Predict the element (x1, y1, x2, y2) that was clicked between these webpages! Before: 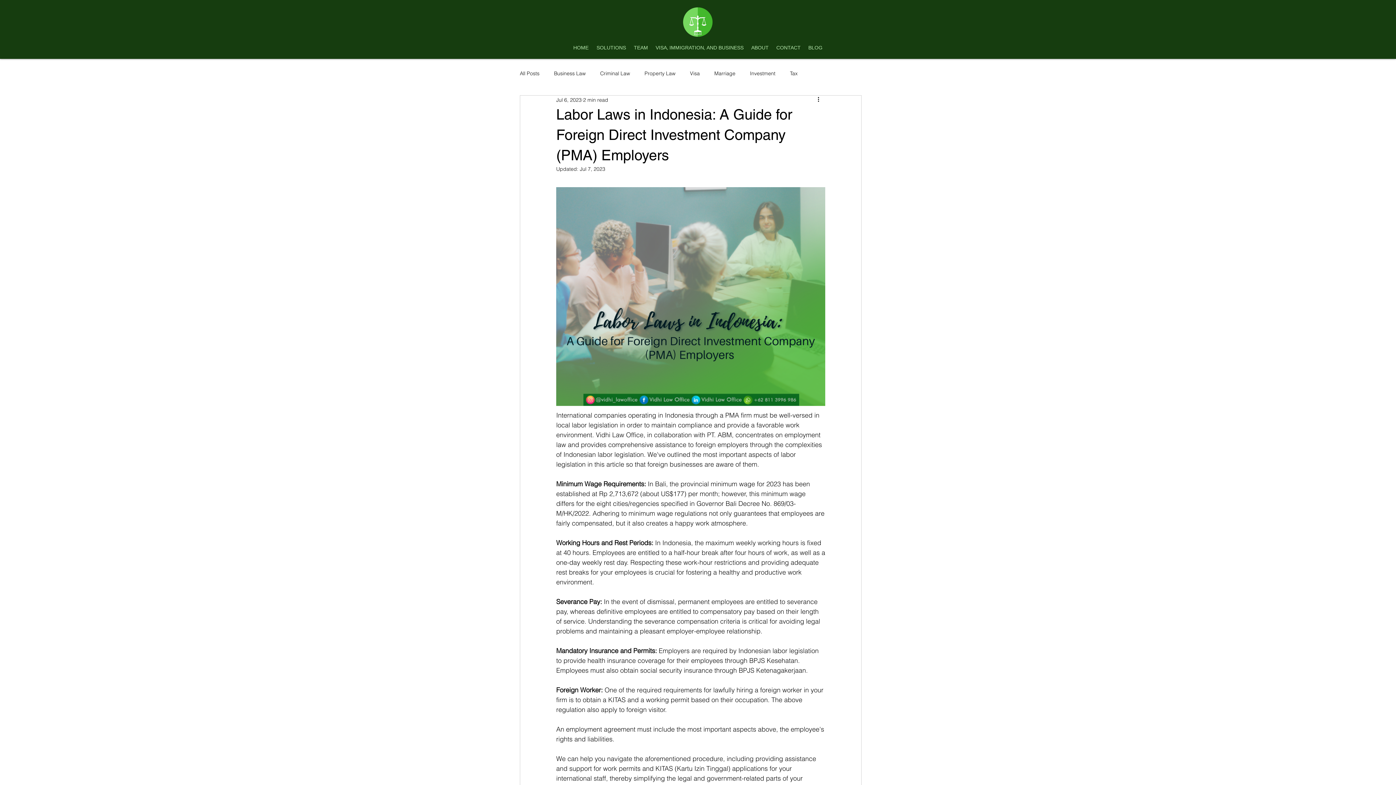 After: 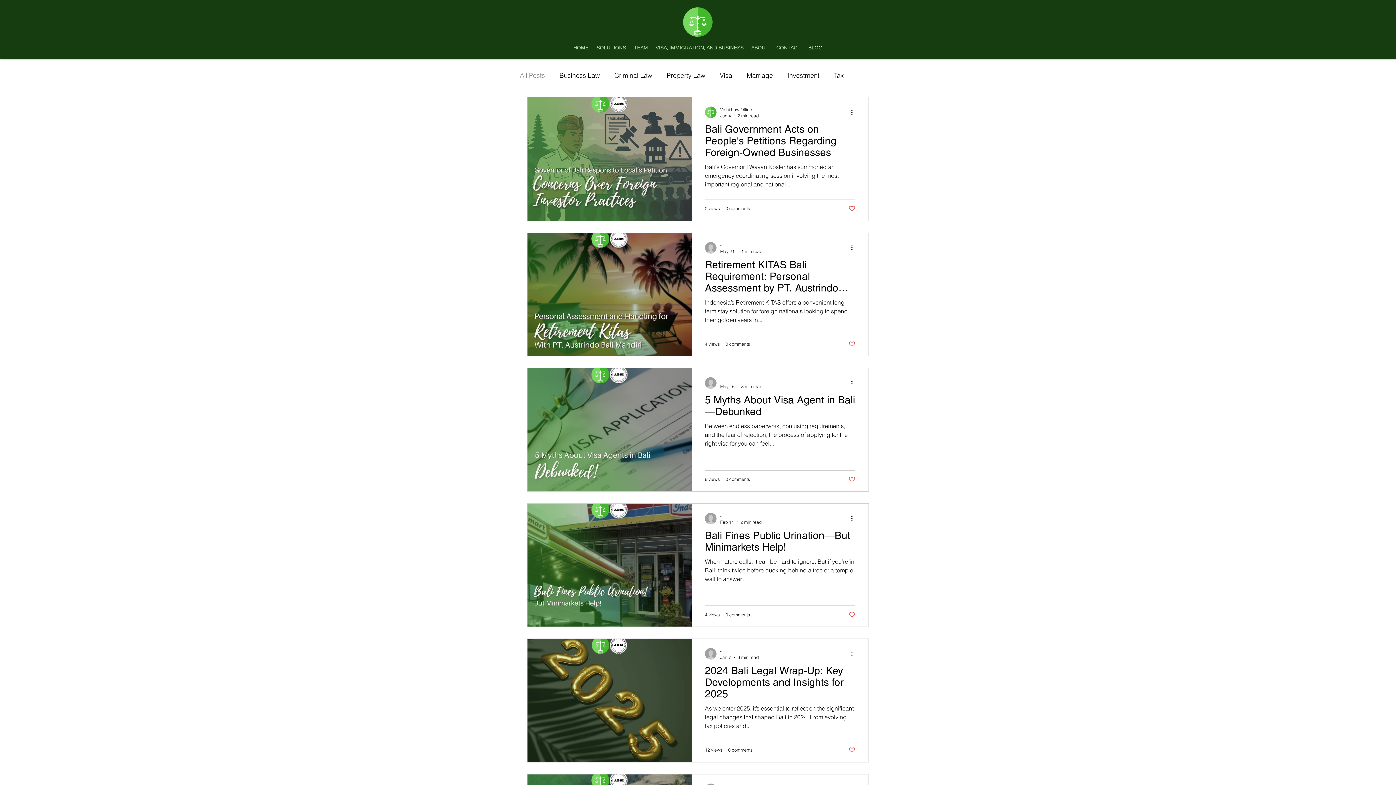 Action: bbox: (520, 70, 539, 76) label: All Posts